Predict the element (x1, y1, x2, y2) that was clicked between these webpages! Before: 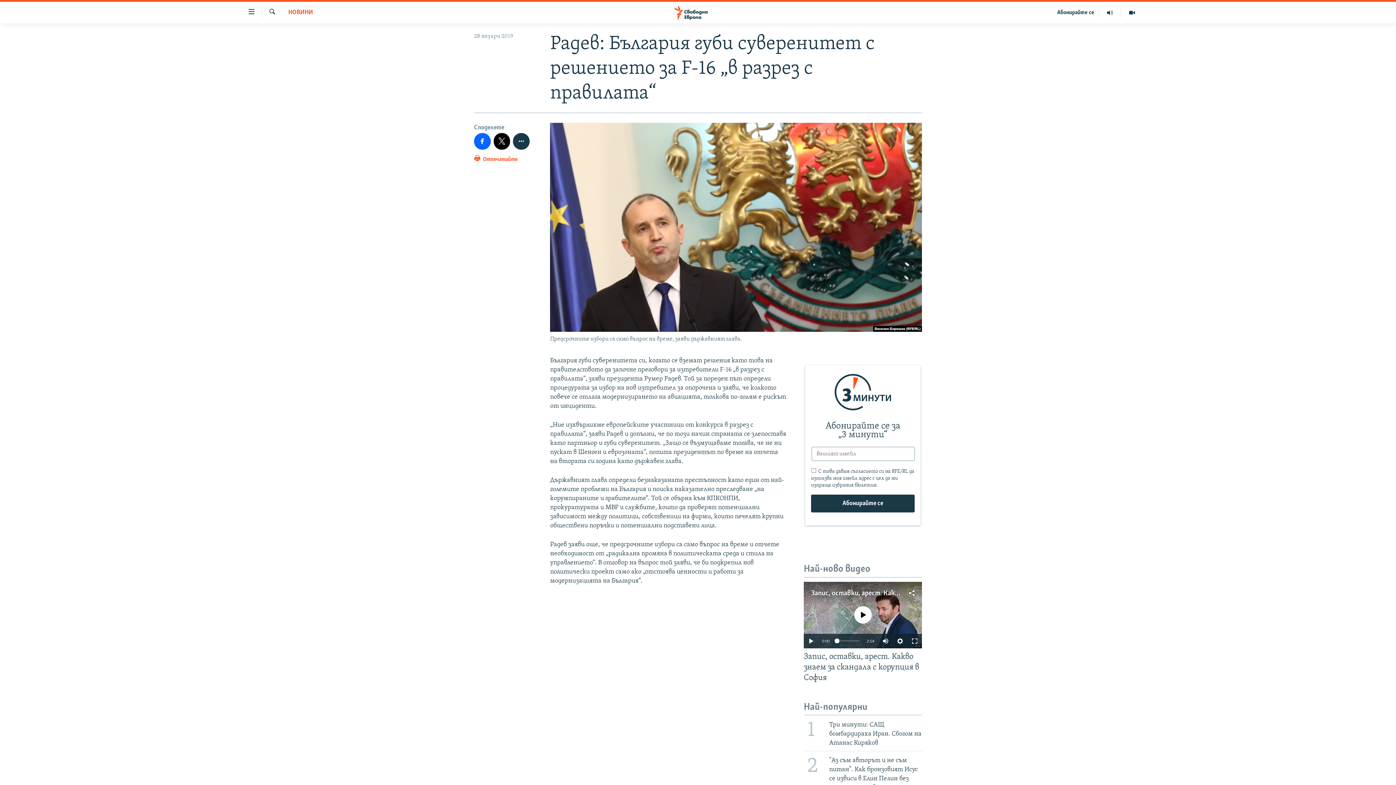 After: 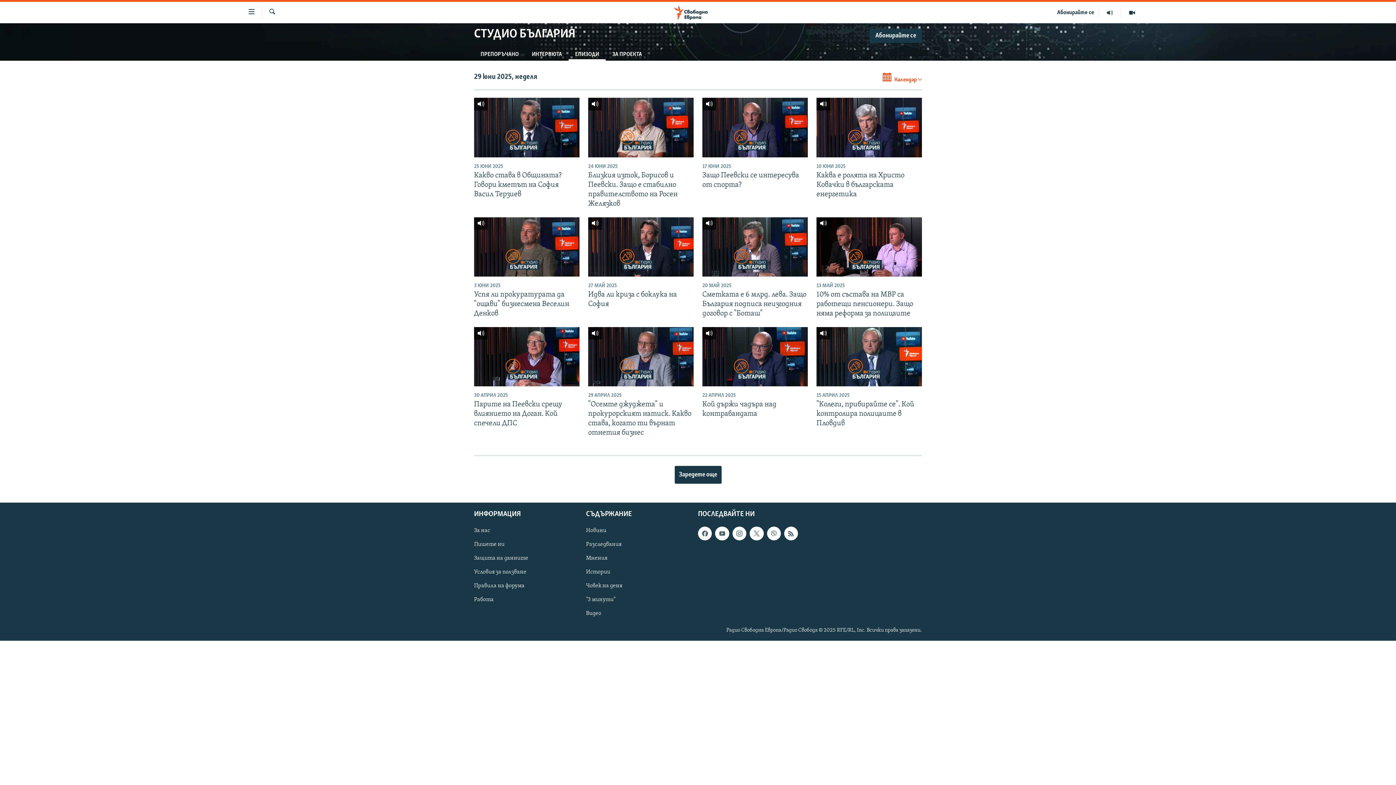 Action: bbox: (1099, 7, 1121, 17)